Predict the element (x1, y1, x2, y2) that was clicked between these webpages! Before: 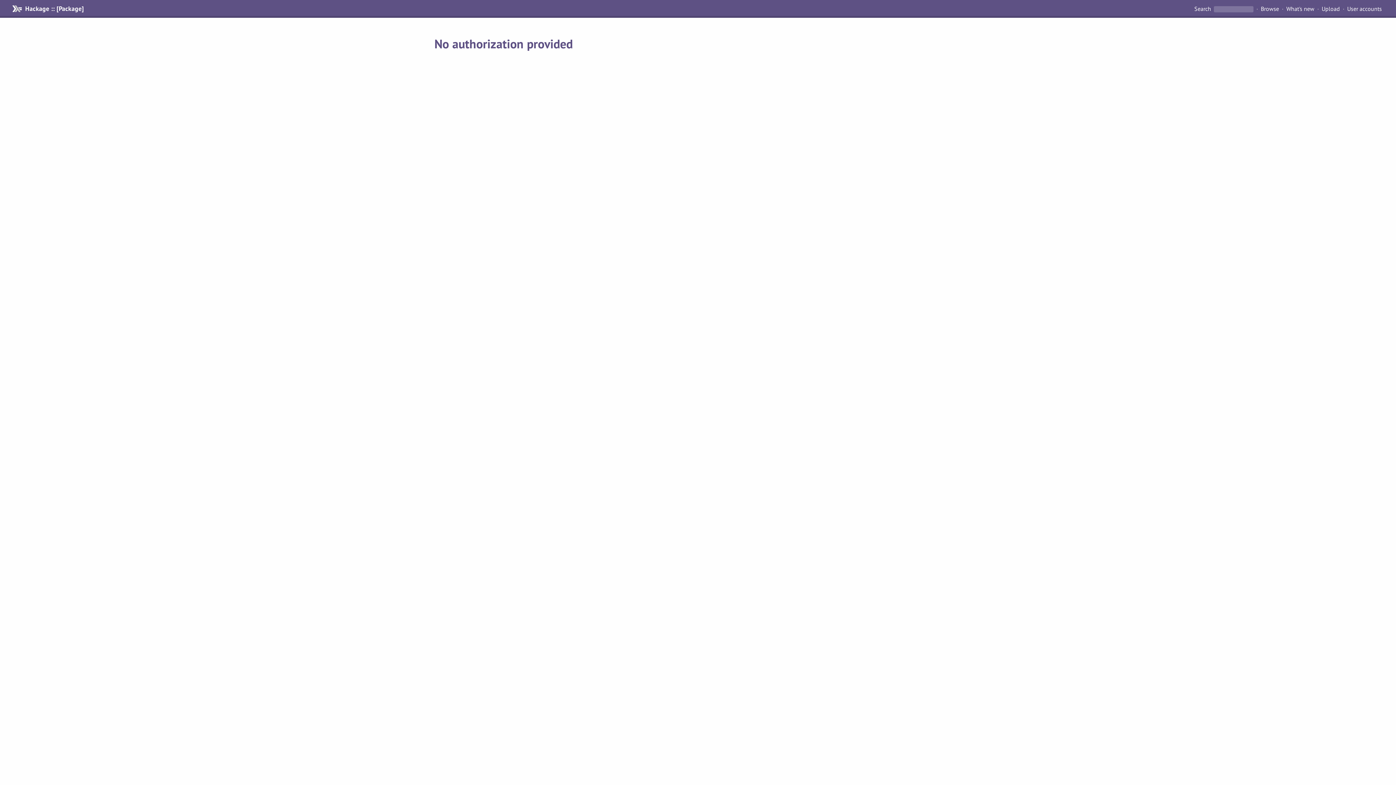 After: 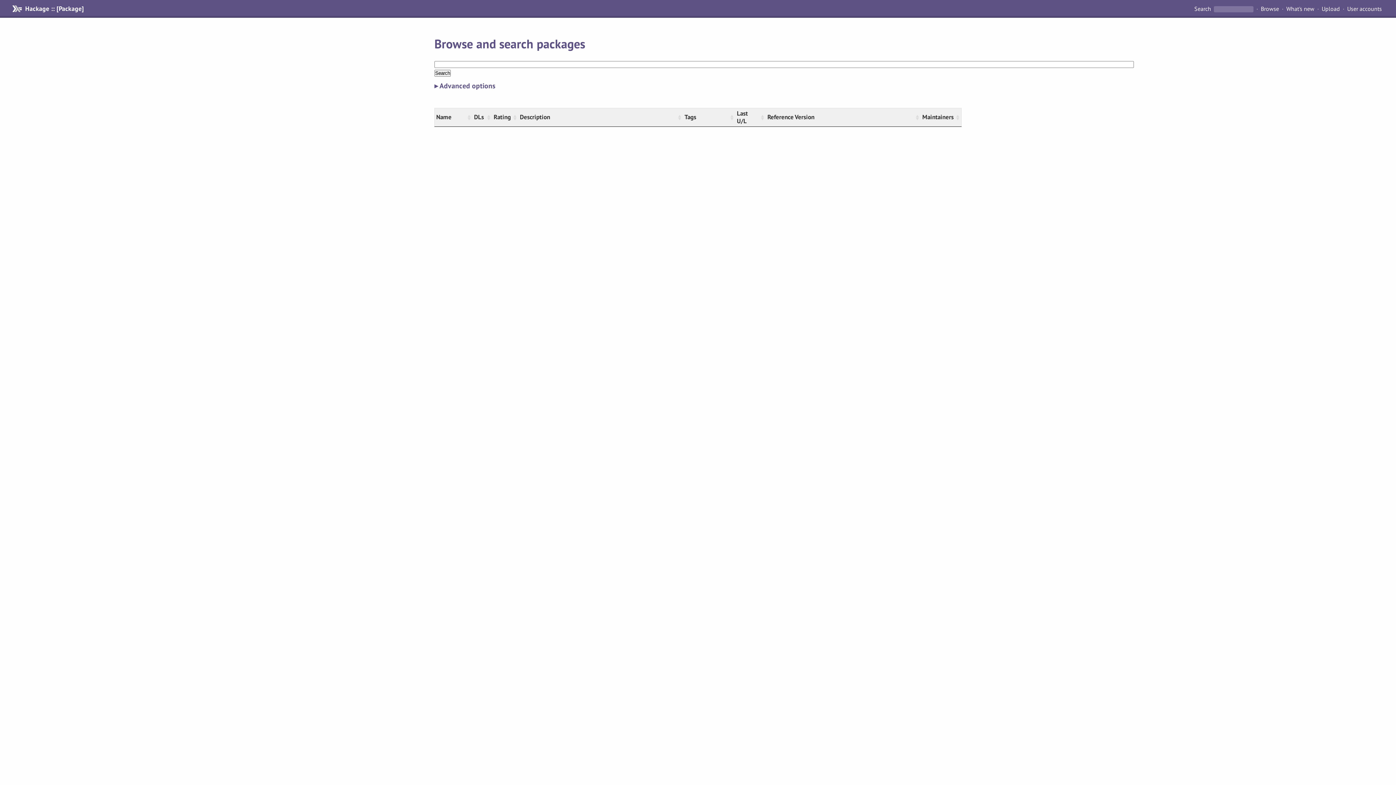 Action: bbox: (1258, 4, 1282, 13) label: Browse